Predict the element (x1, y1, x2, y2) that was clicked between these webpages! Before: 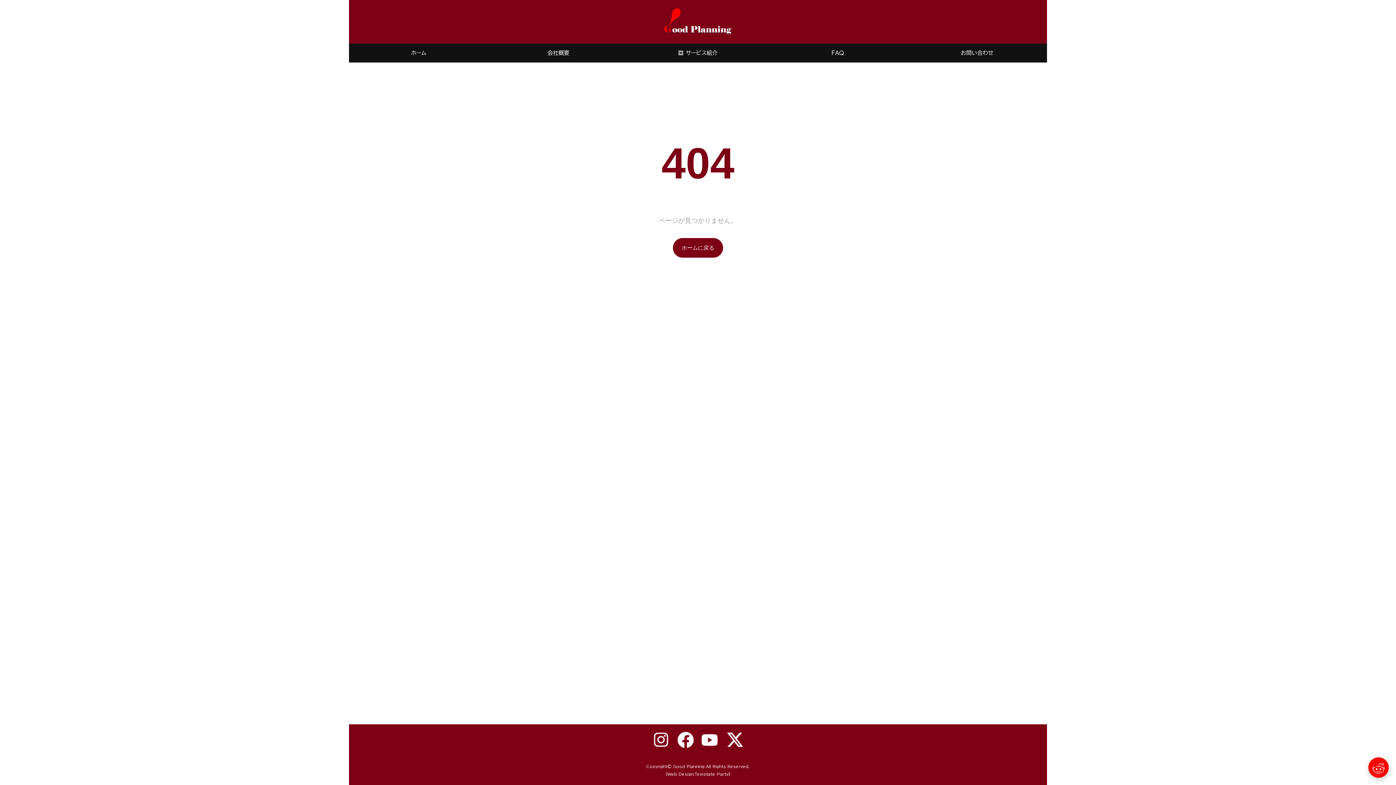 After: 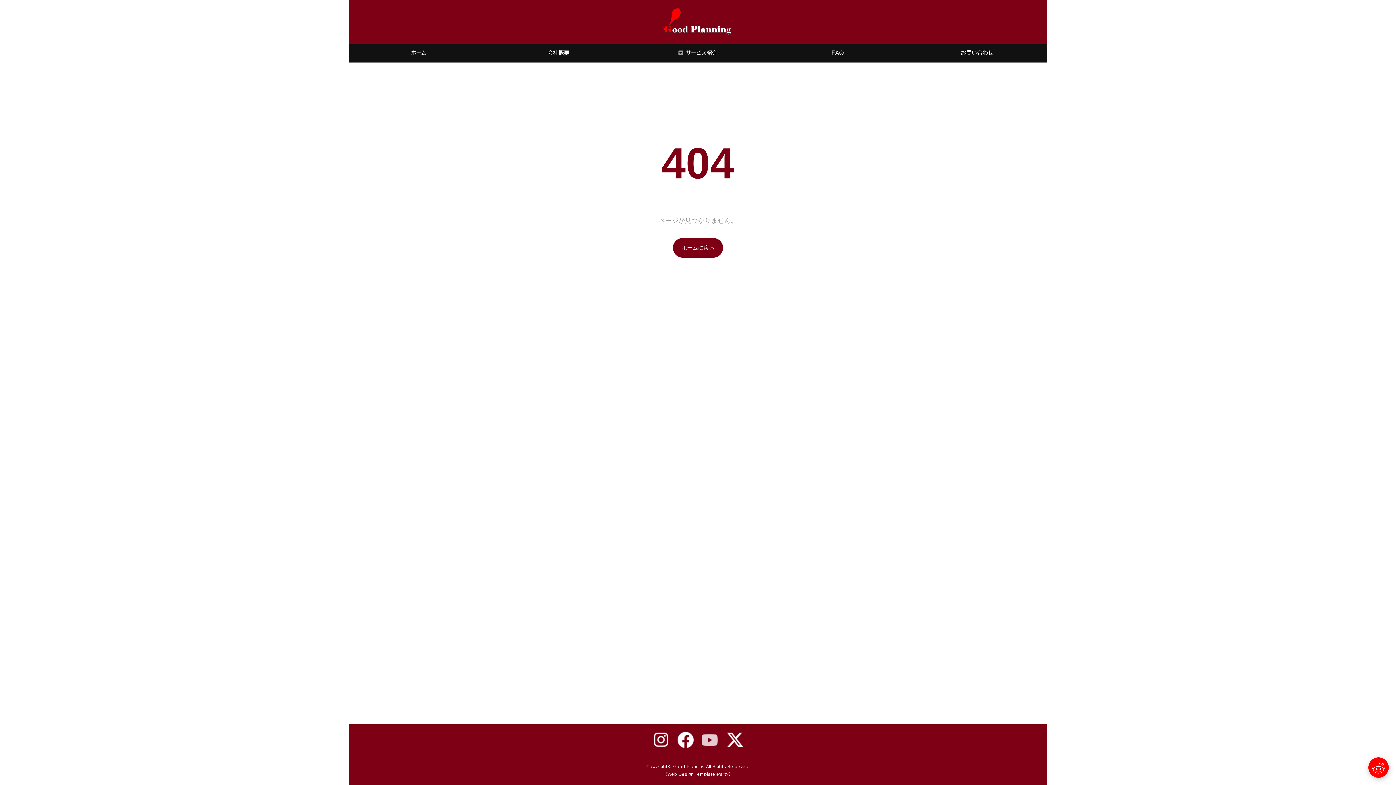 Action: bbox: (701, 737, 719, 742)